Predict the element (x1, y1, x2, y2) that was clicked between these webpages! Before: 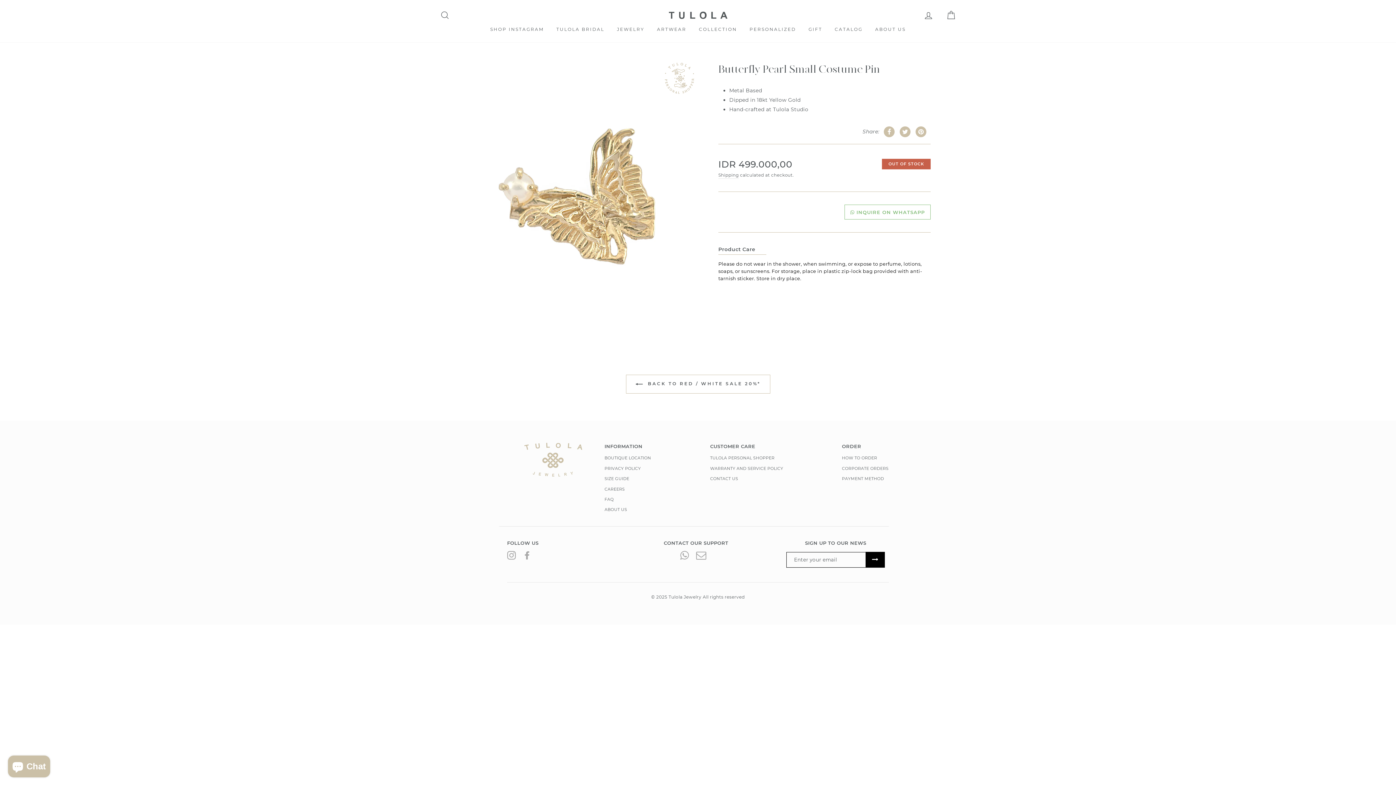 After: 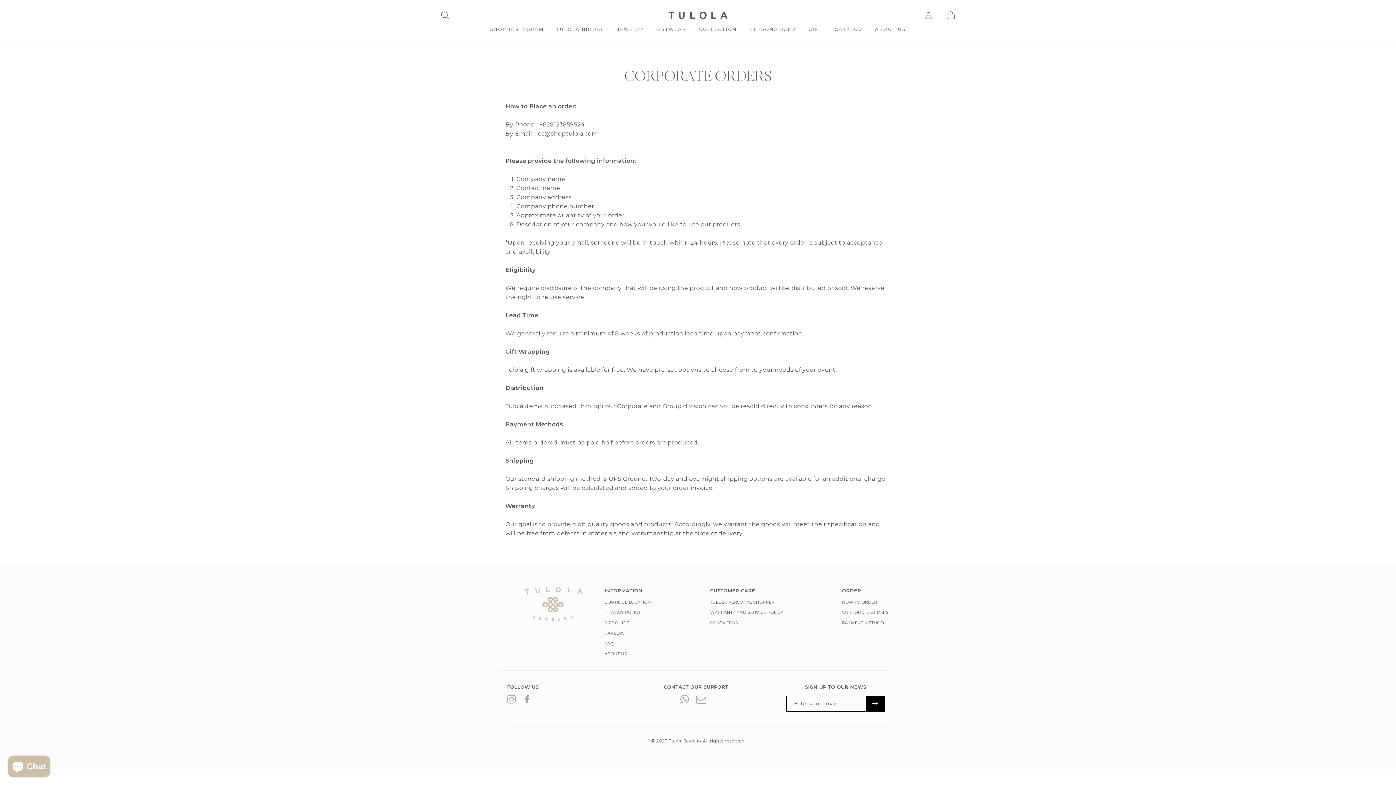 Action: bbox: (842, 464, 888, 473) label: CORPORATE ORDERS